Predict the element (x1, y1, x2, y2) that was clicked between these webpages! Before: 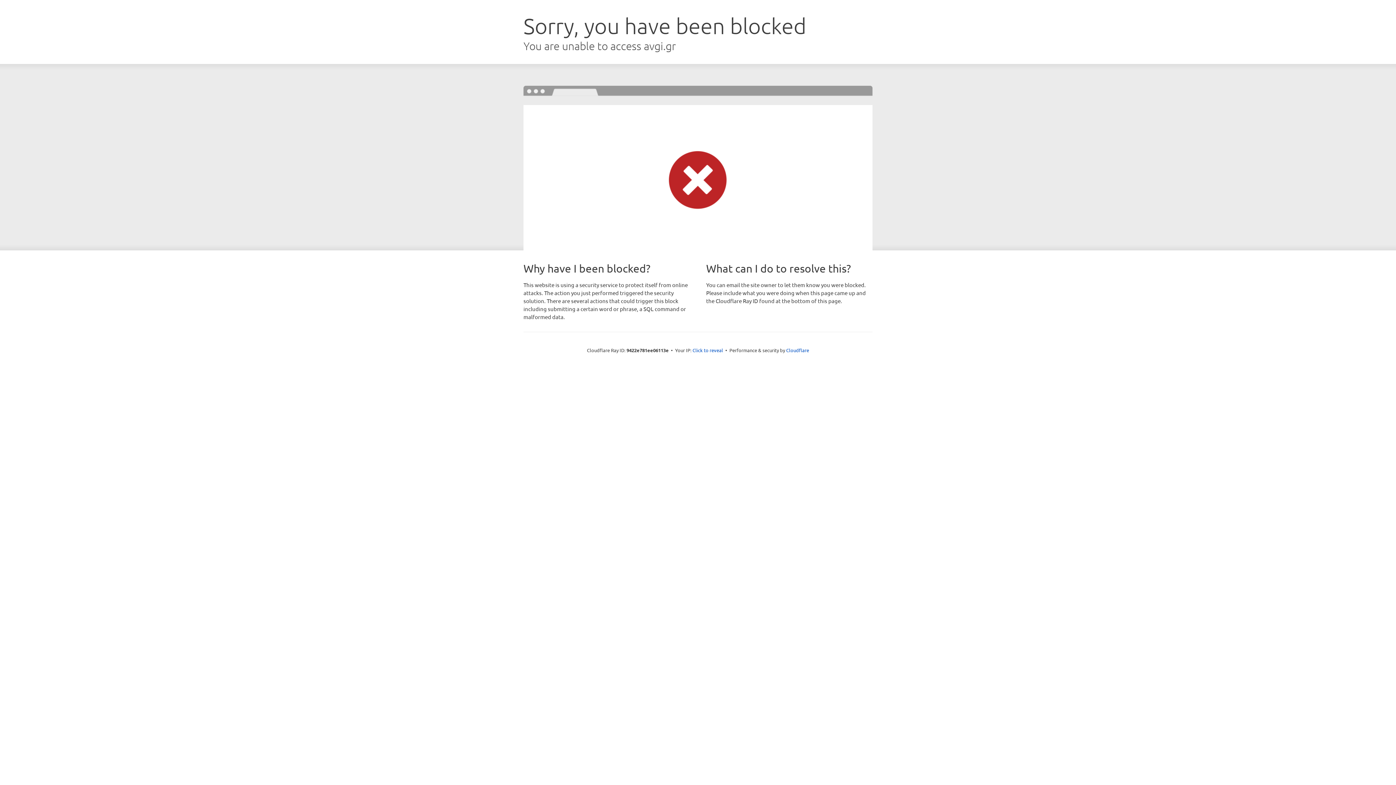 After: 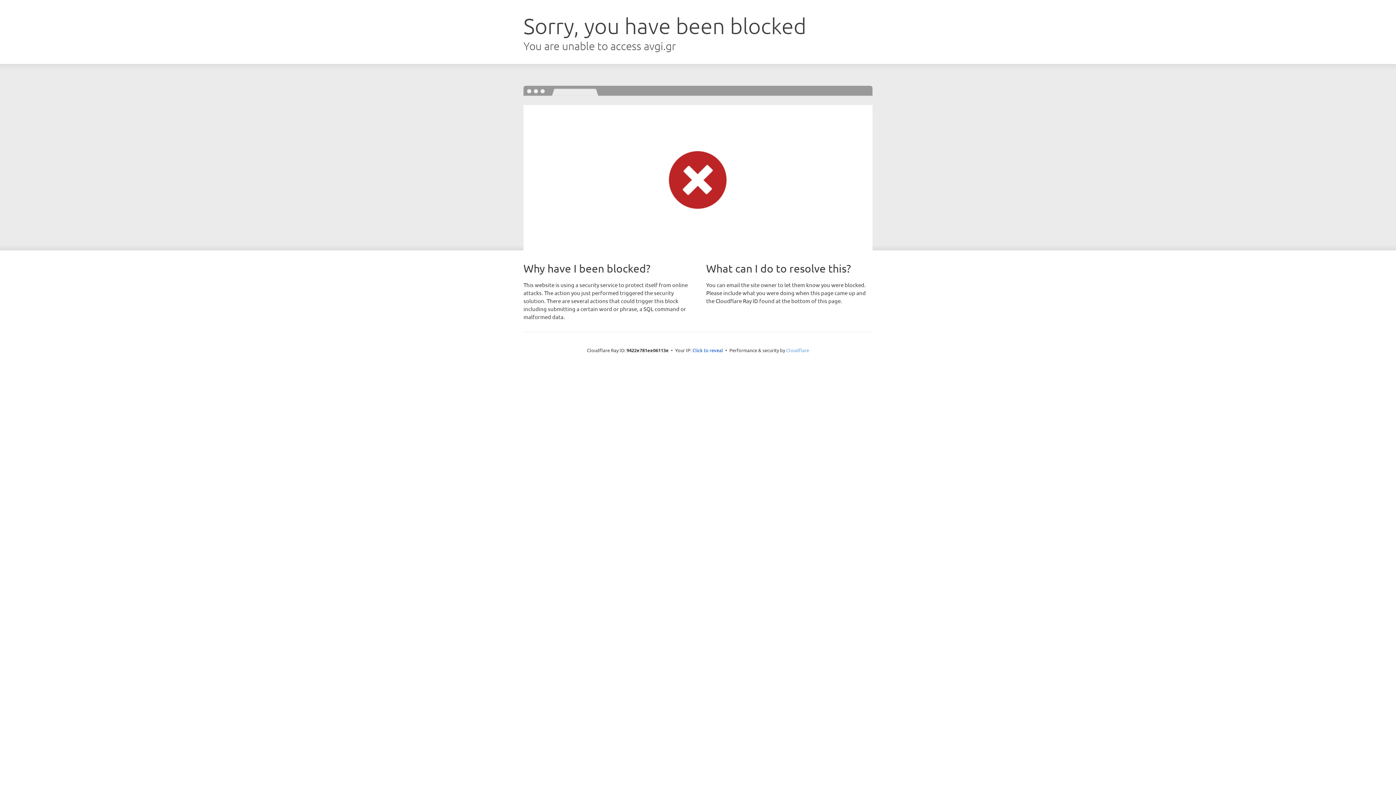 Action: label: Cloudflare bbox: (786, 347, 809, 353)